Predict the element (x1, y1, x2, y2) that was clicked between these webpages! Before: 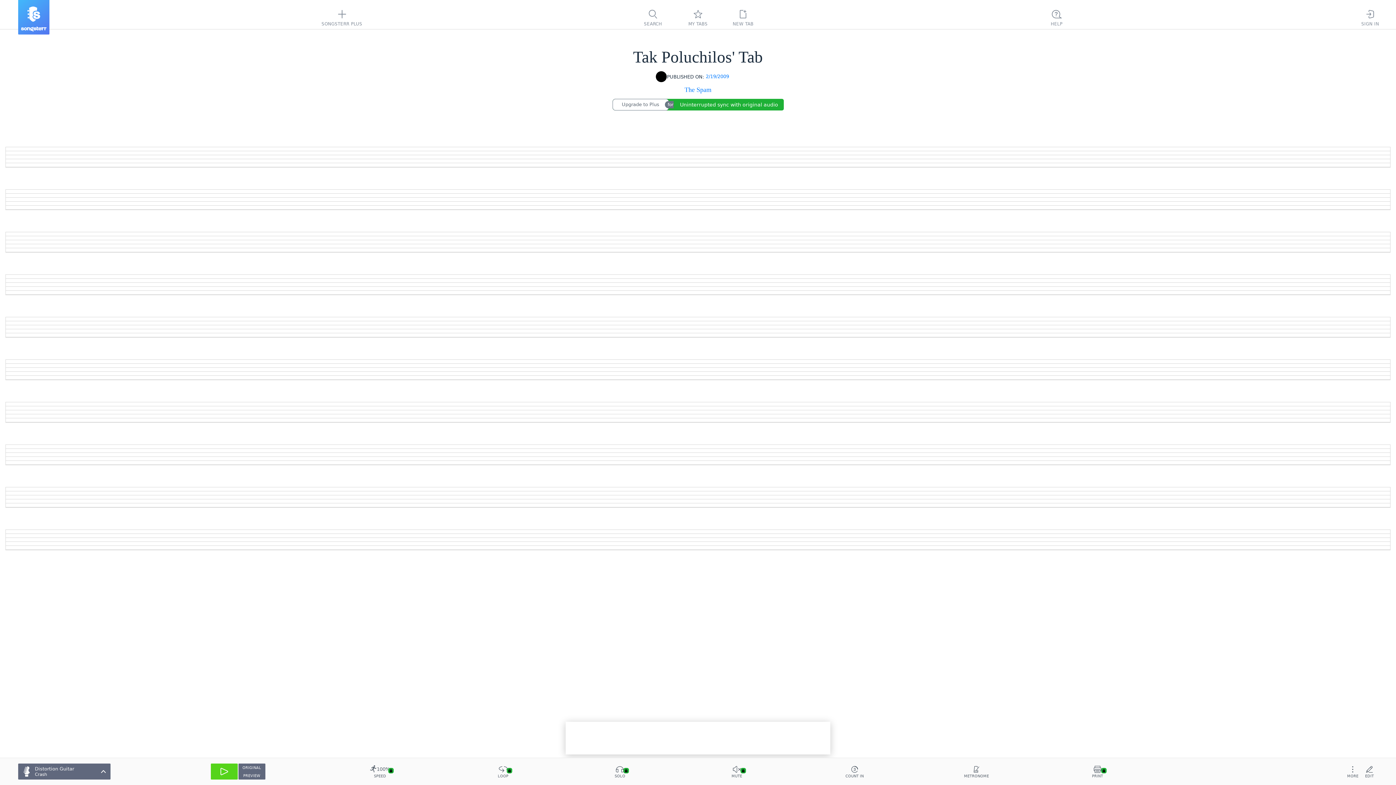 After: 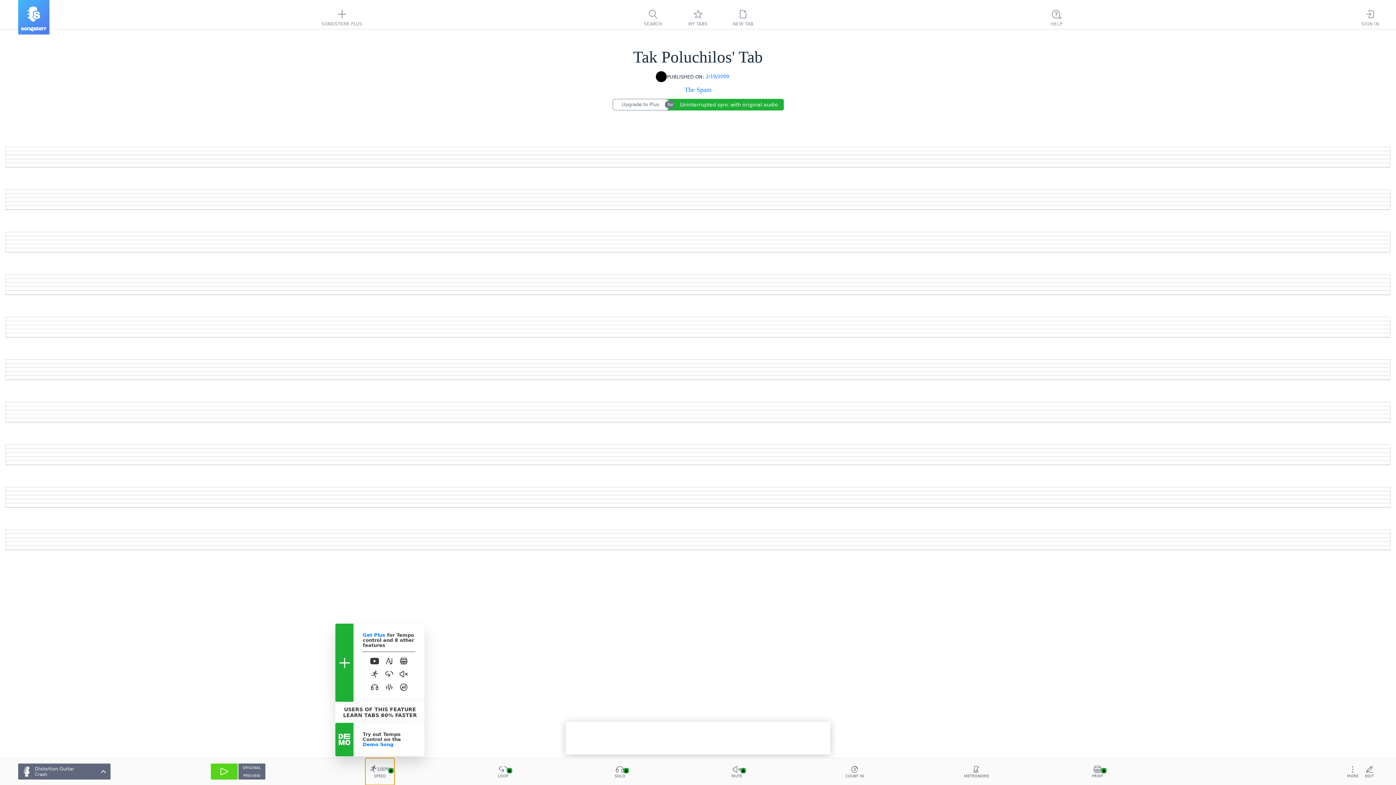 Action: bbox: (365, 758, 394, 785) label: 100%
SPEED